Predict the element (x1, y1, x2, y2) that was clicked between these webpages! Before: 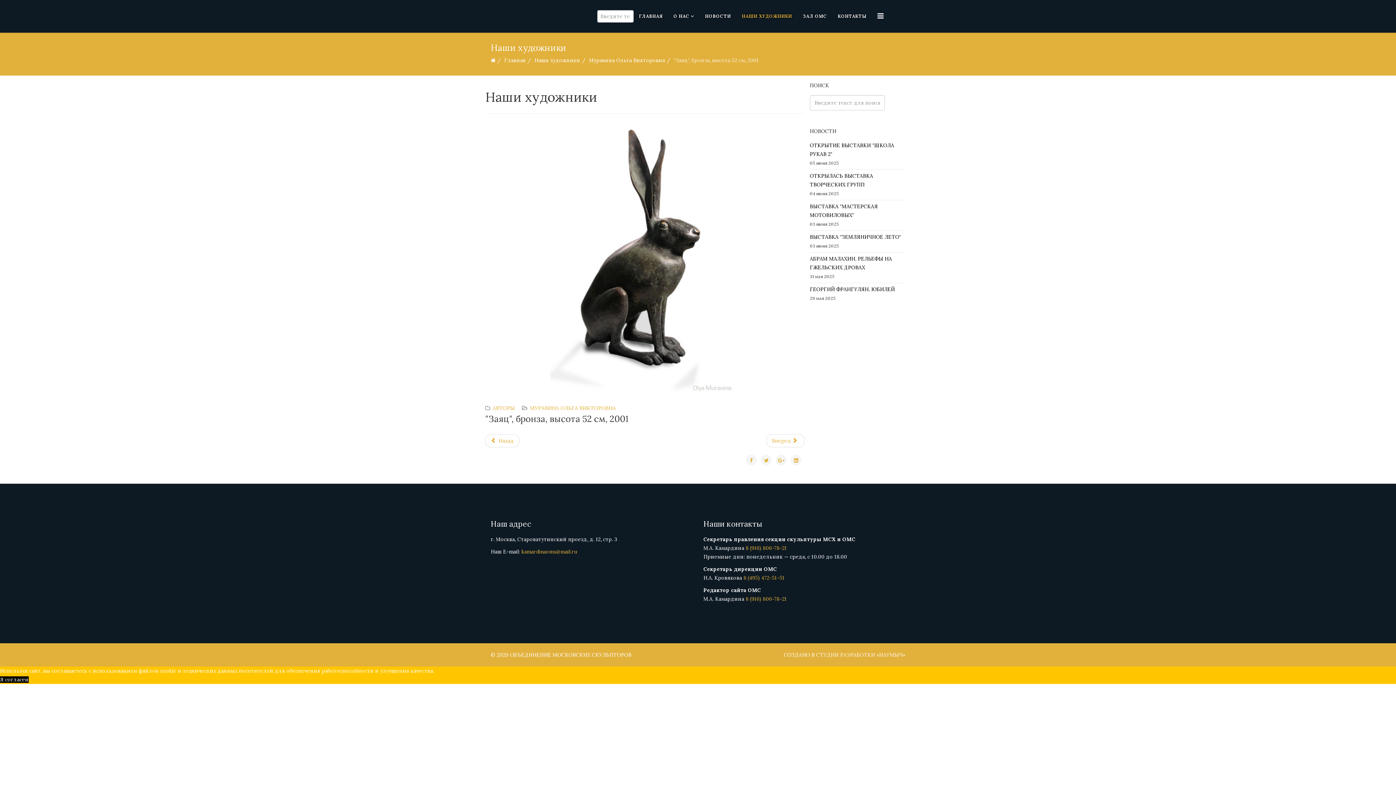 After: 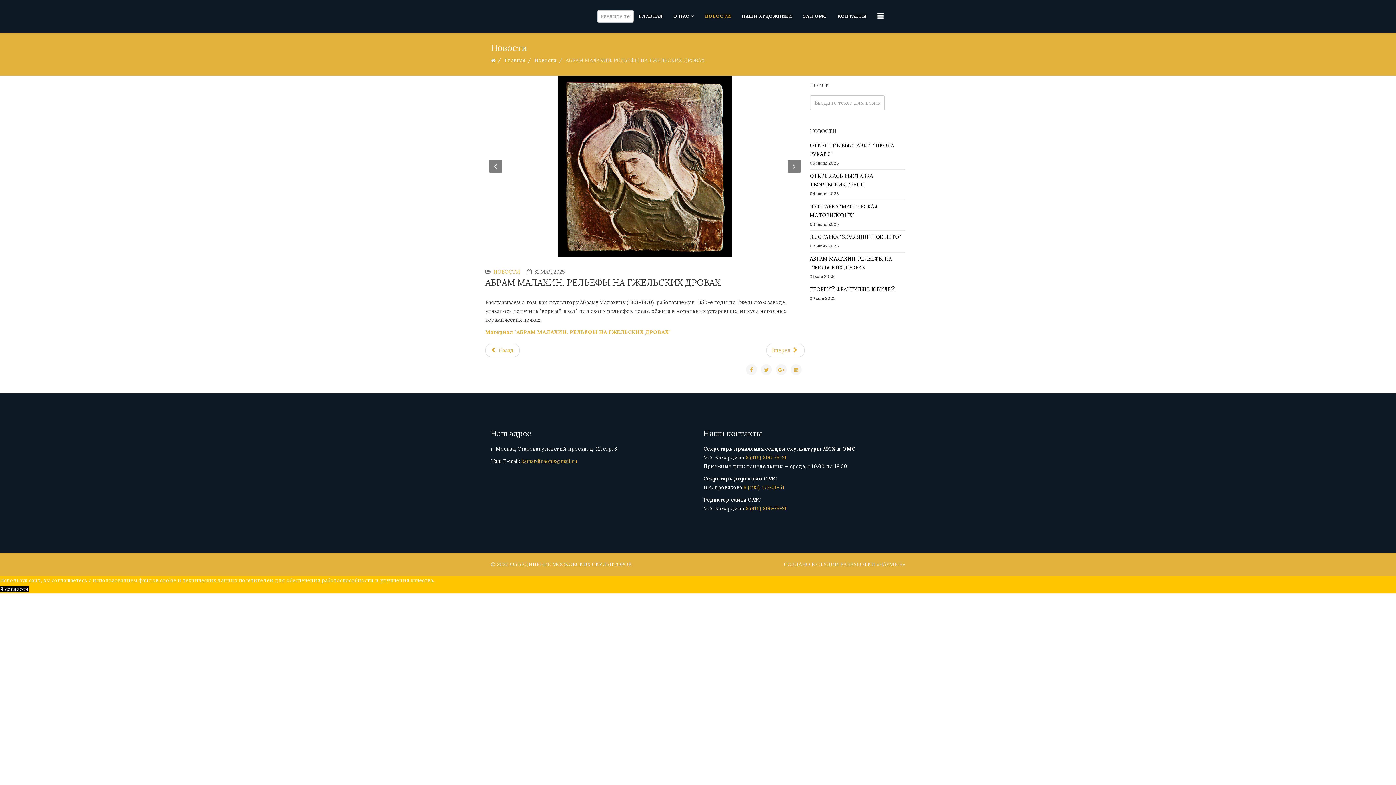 Action: bbox: (810, 254, 905, 272) label: АБРАМ МАЛАХИН. РЕЛЬЕФЫ НА ГЖЕЛЬСКИХ ДРОВАХ